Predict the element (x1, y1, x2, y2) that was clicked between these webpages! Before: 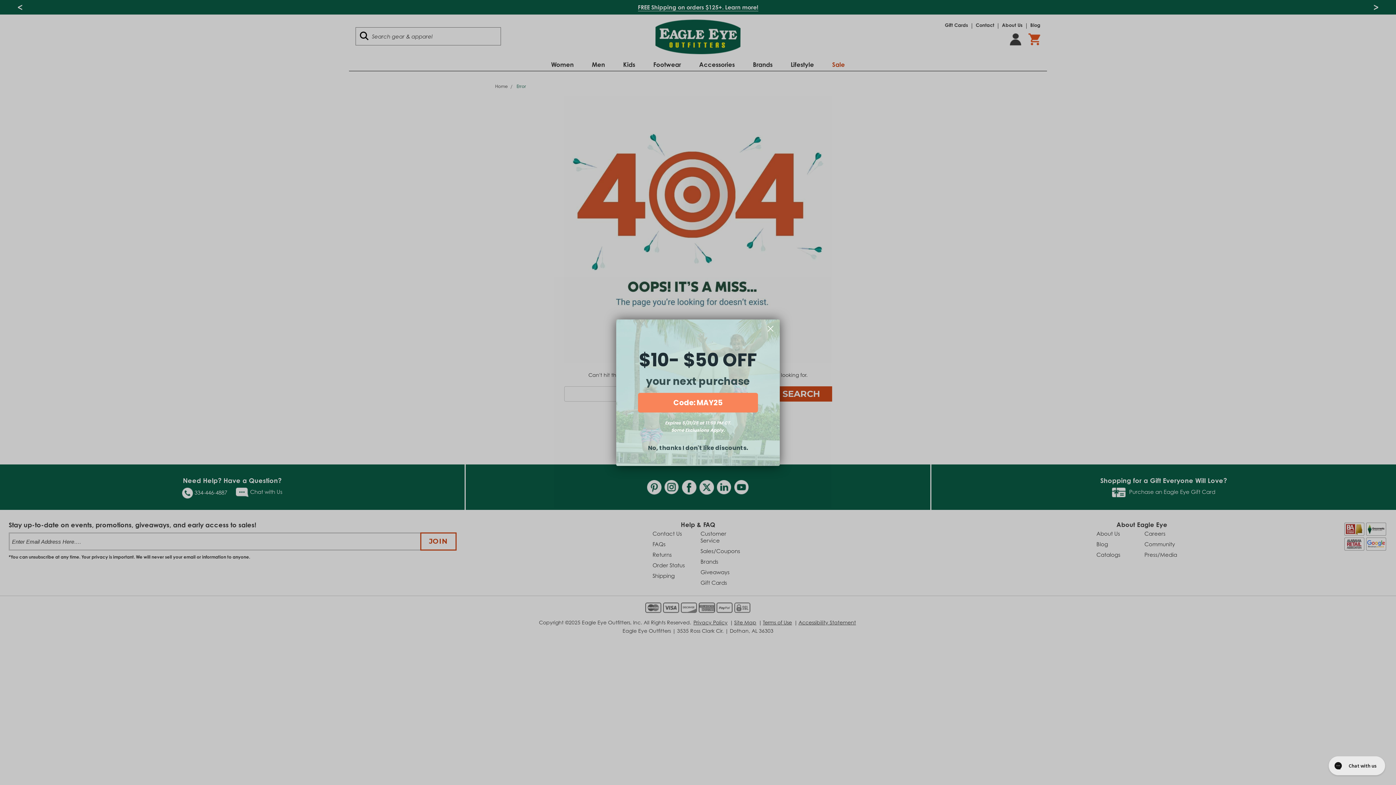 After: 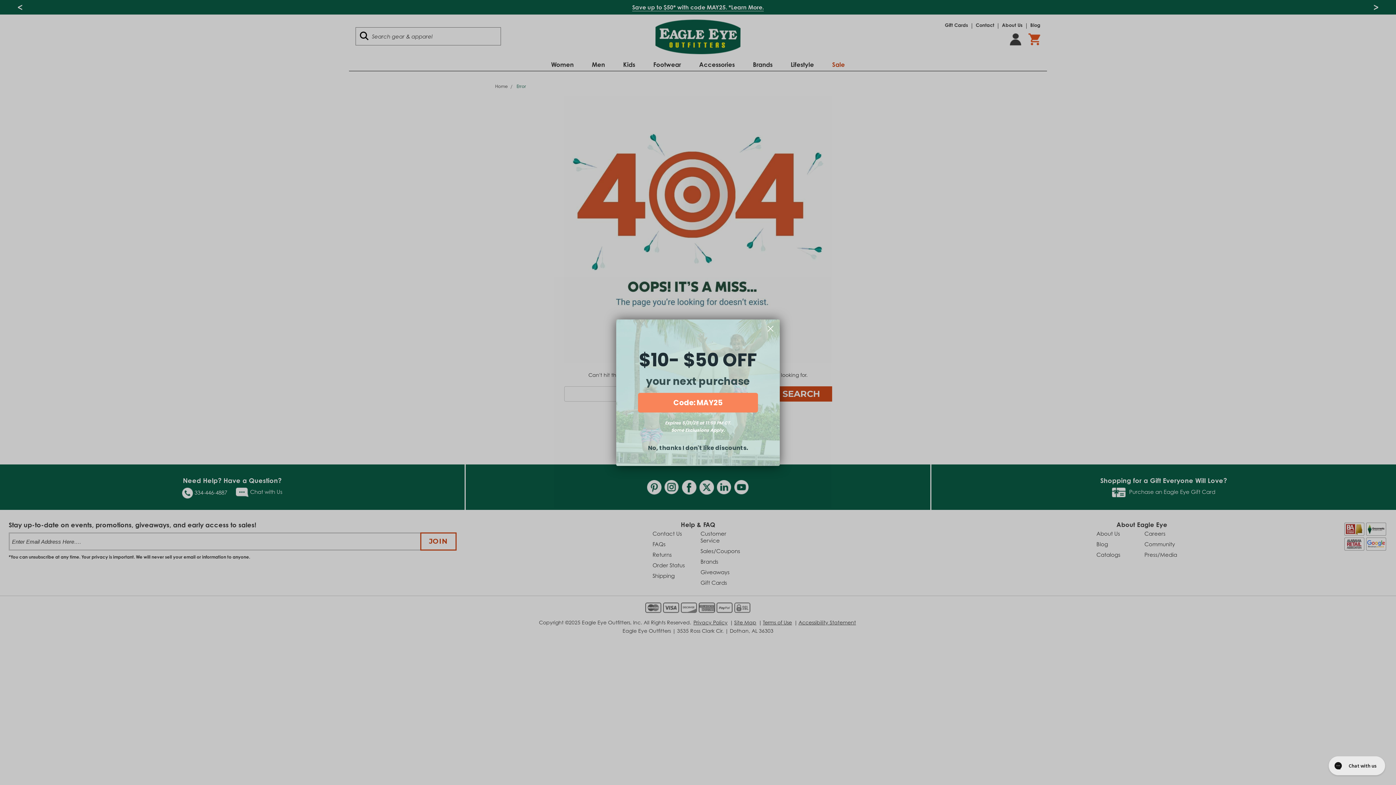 Action: label: Code: MAY25 bbox: (638, 392, 758, 412)